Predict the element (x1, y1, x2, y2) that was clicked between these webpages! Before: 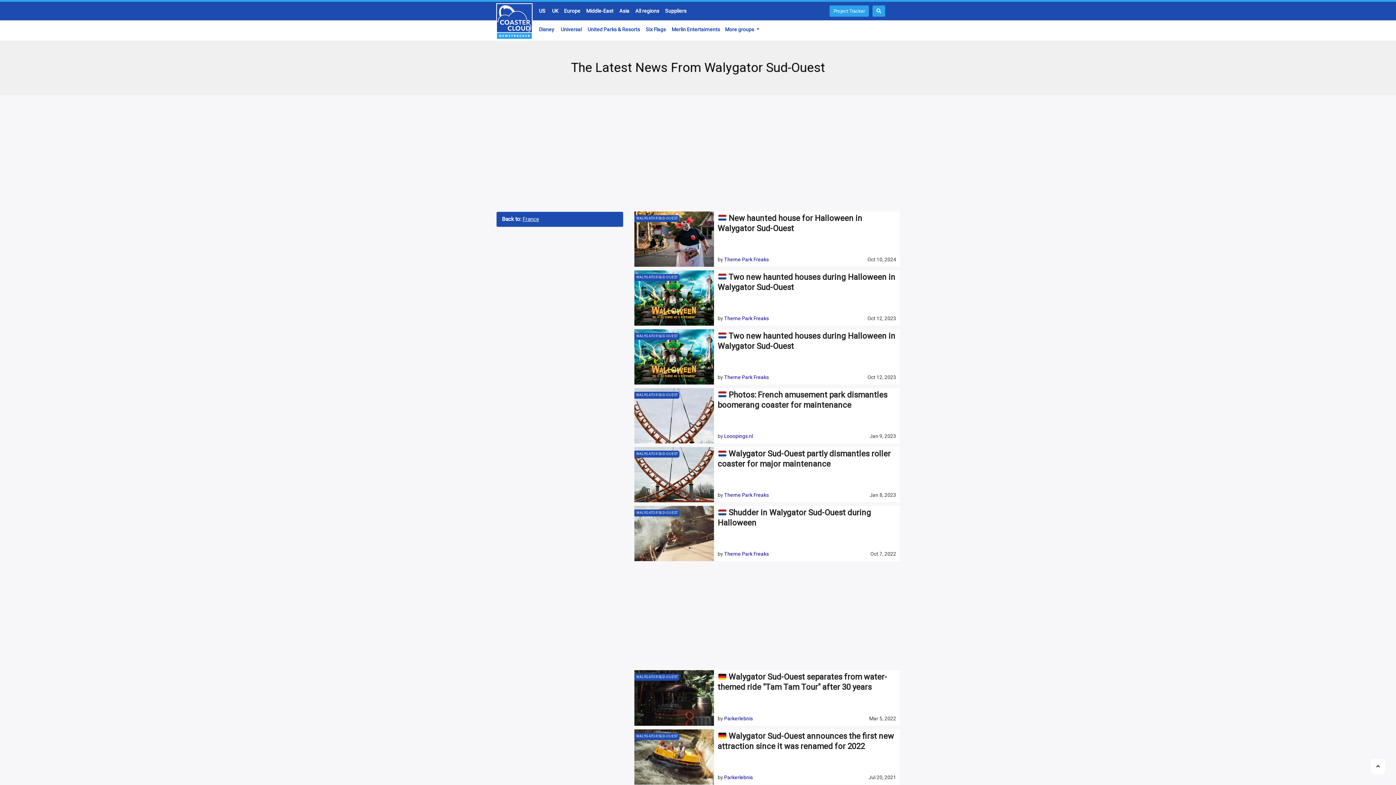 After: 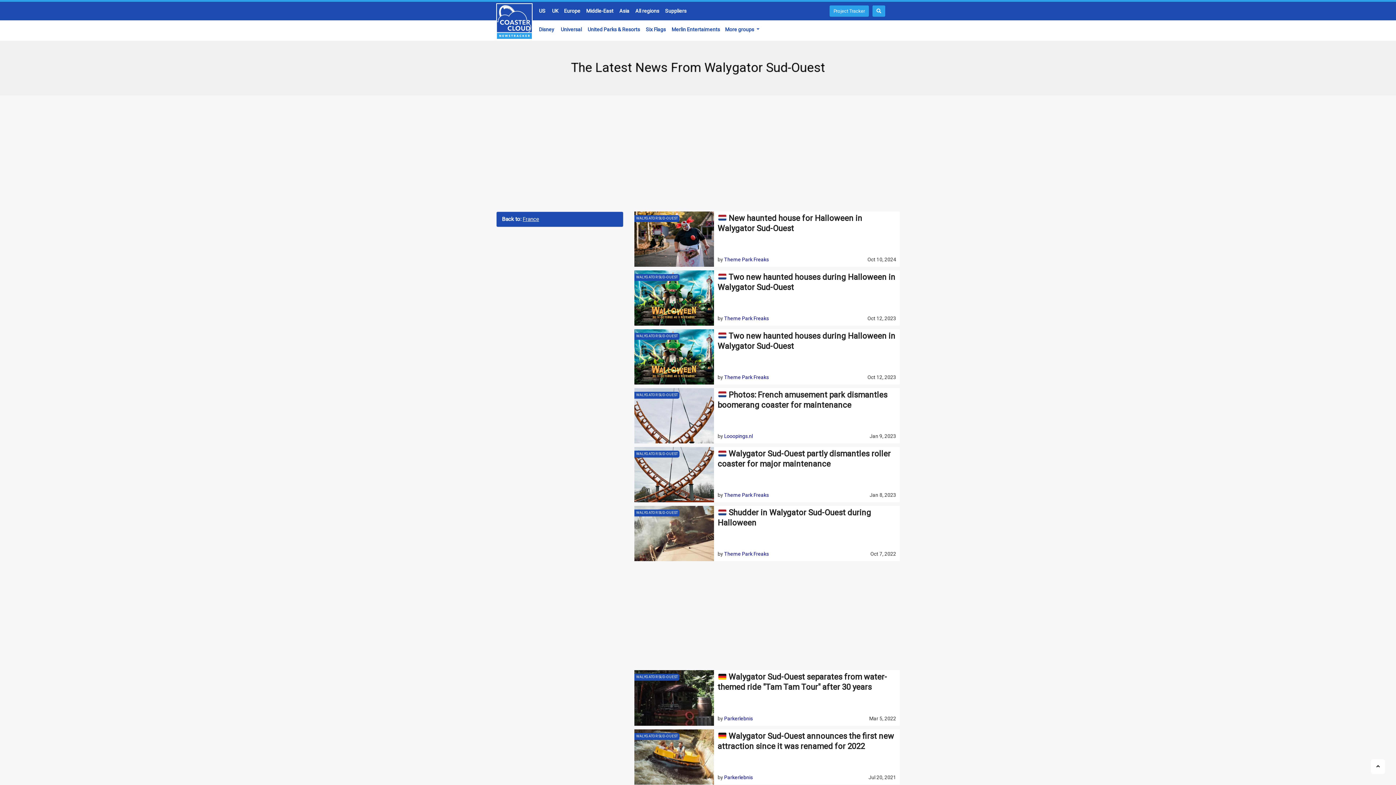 Action: bbox: (634, 753, 714, 760)